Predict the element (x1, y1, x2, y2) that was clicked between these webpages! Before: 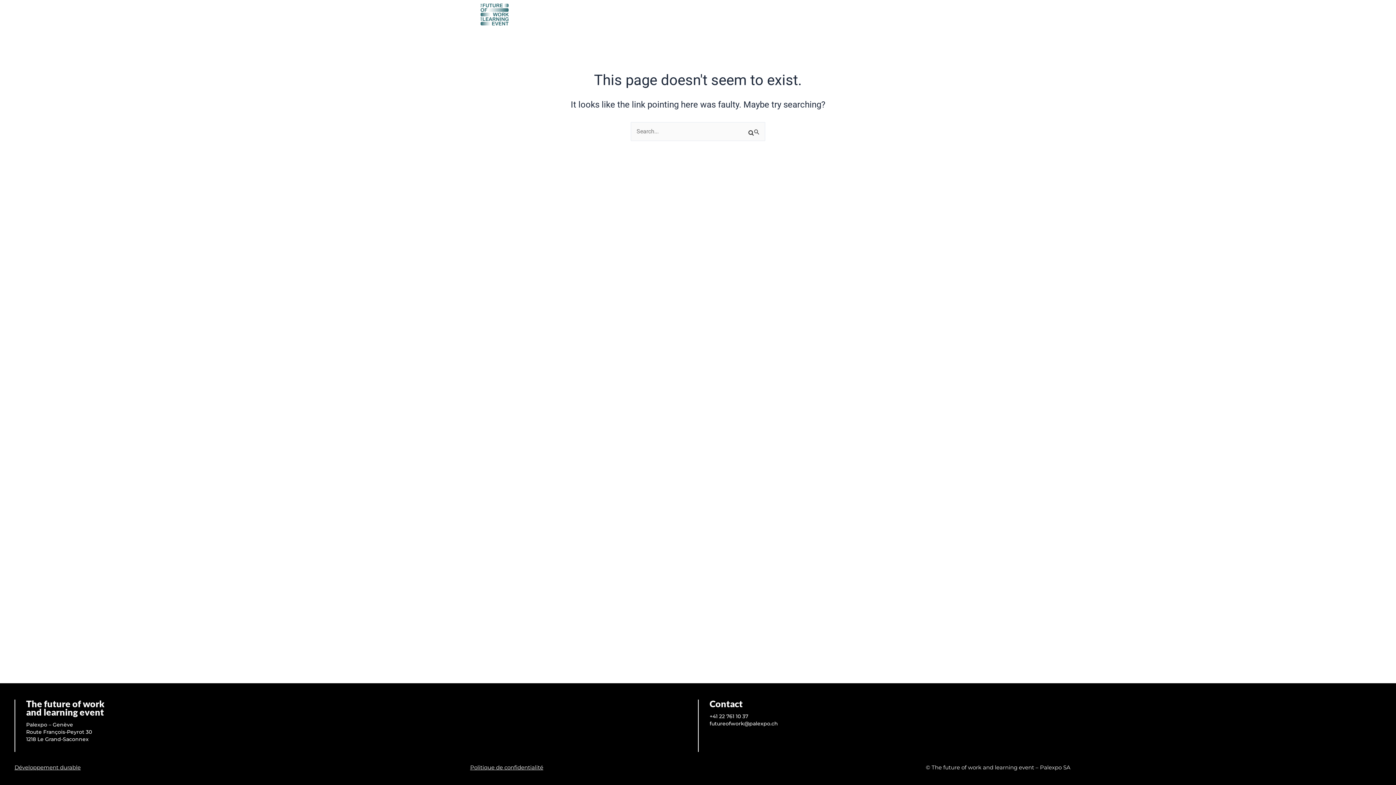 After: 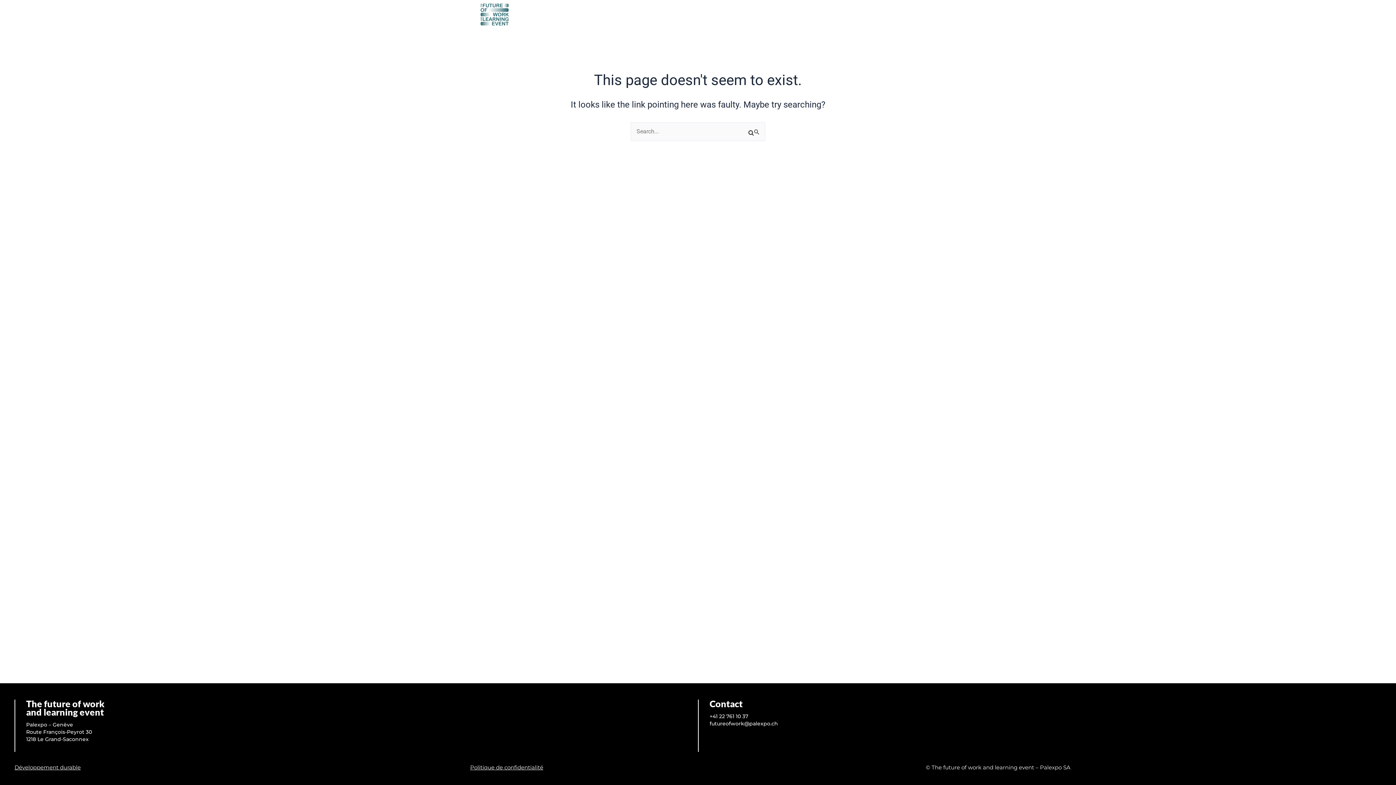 Action: label: futureofwork@palexpo.ch bbox: (709, 720, 778, 727)